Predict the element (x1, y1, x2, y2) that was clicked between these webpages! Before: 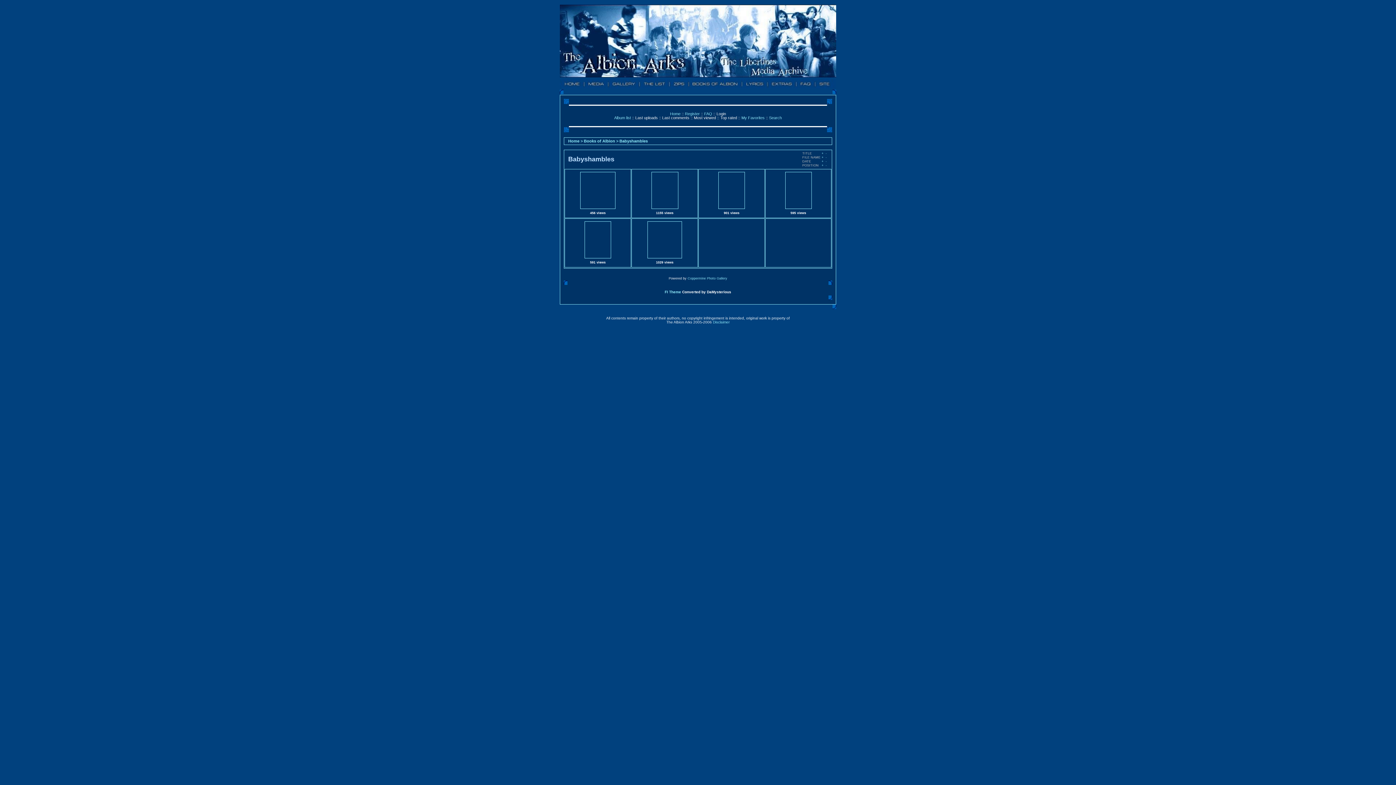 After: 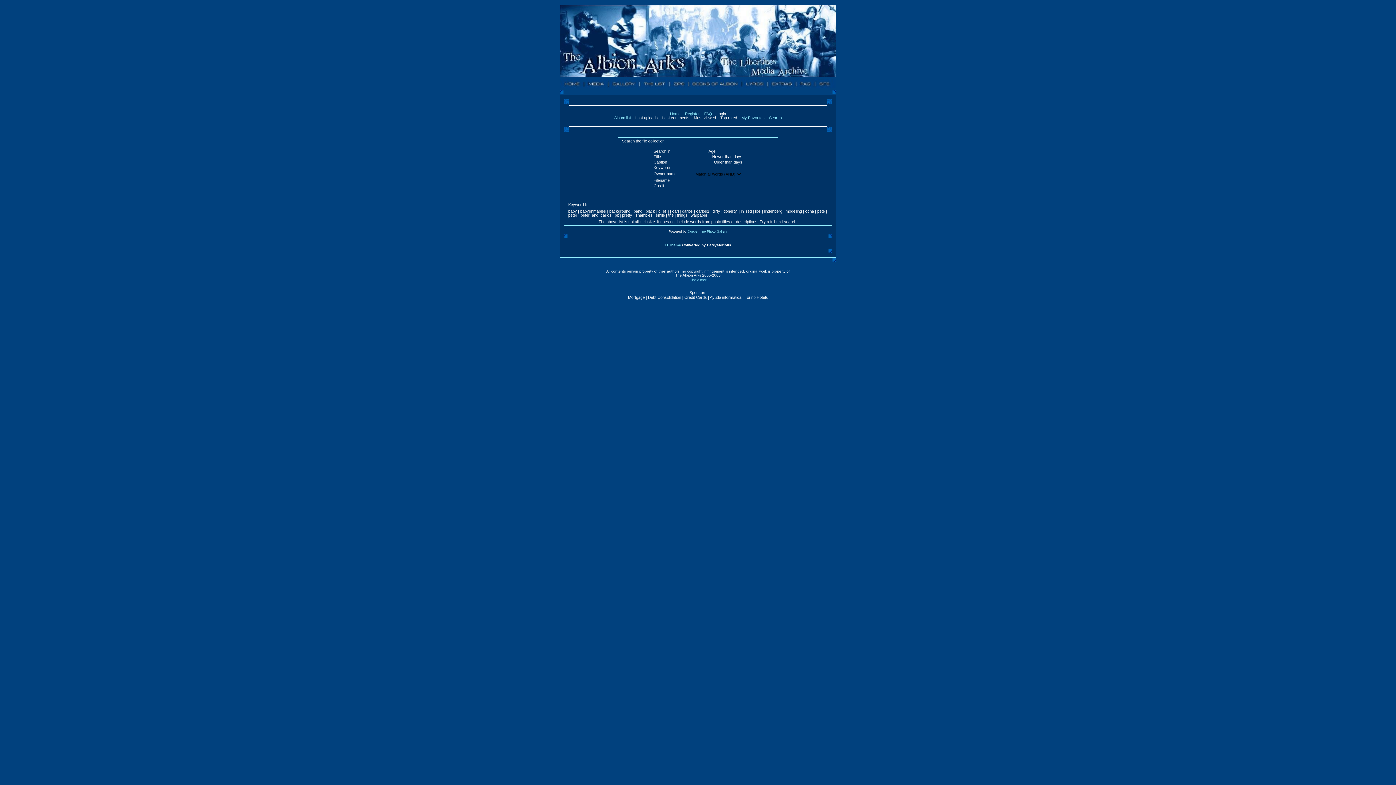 Action: bbox: (769, 115, 782, 120) label: Search